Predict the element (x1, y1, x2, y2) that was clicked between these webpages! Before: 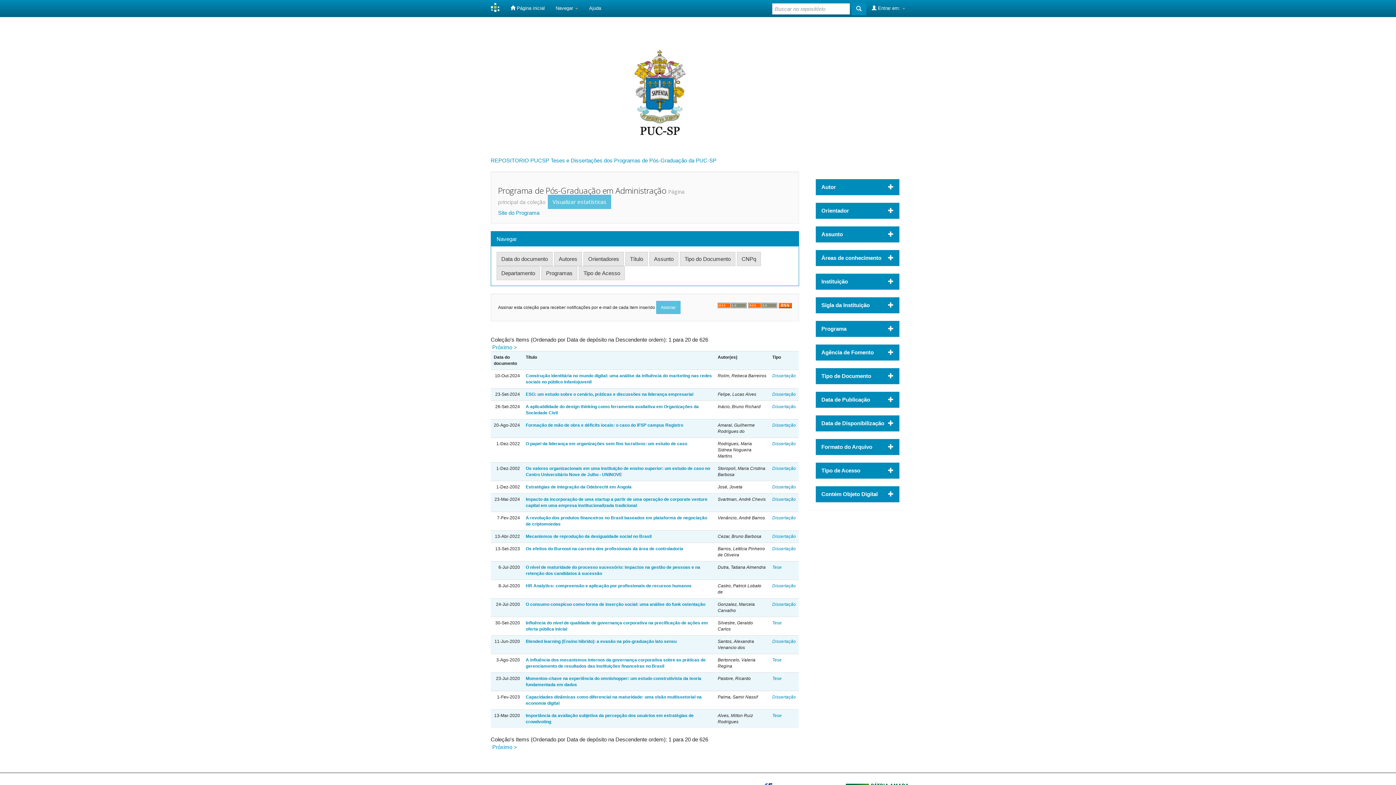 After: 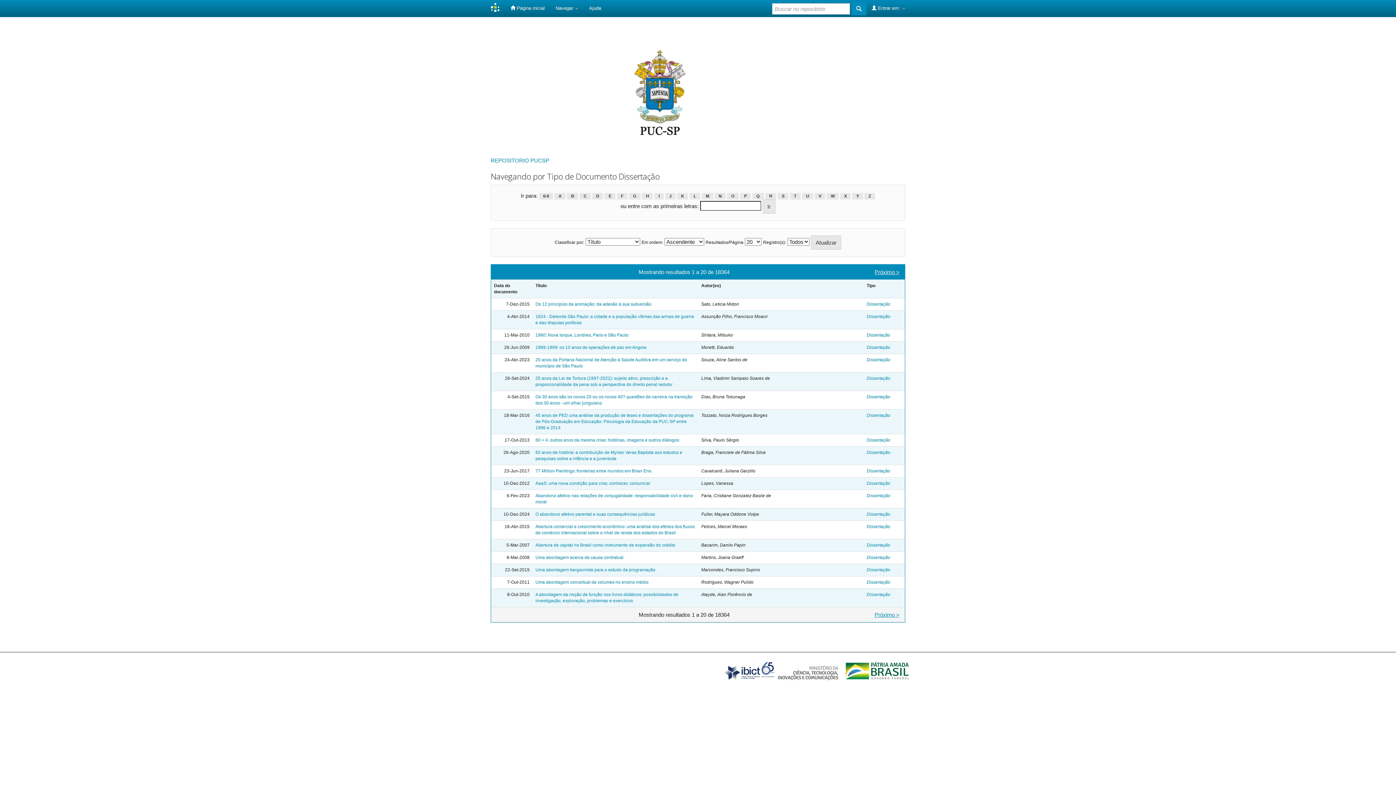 Action: label: Dissertação bbox: (772, 602, 796, 607)